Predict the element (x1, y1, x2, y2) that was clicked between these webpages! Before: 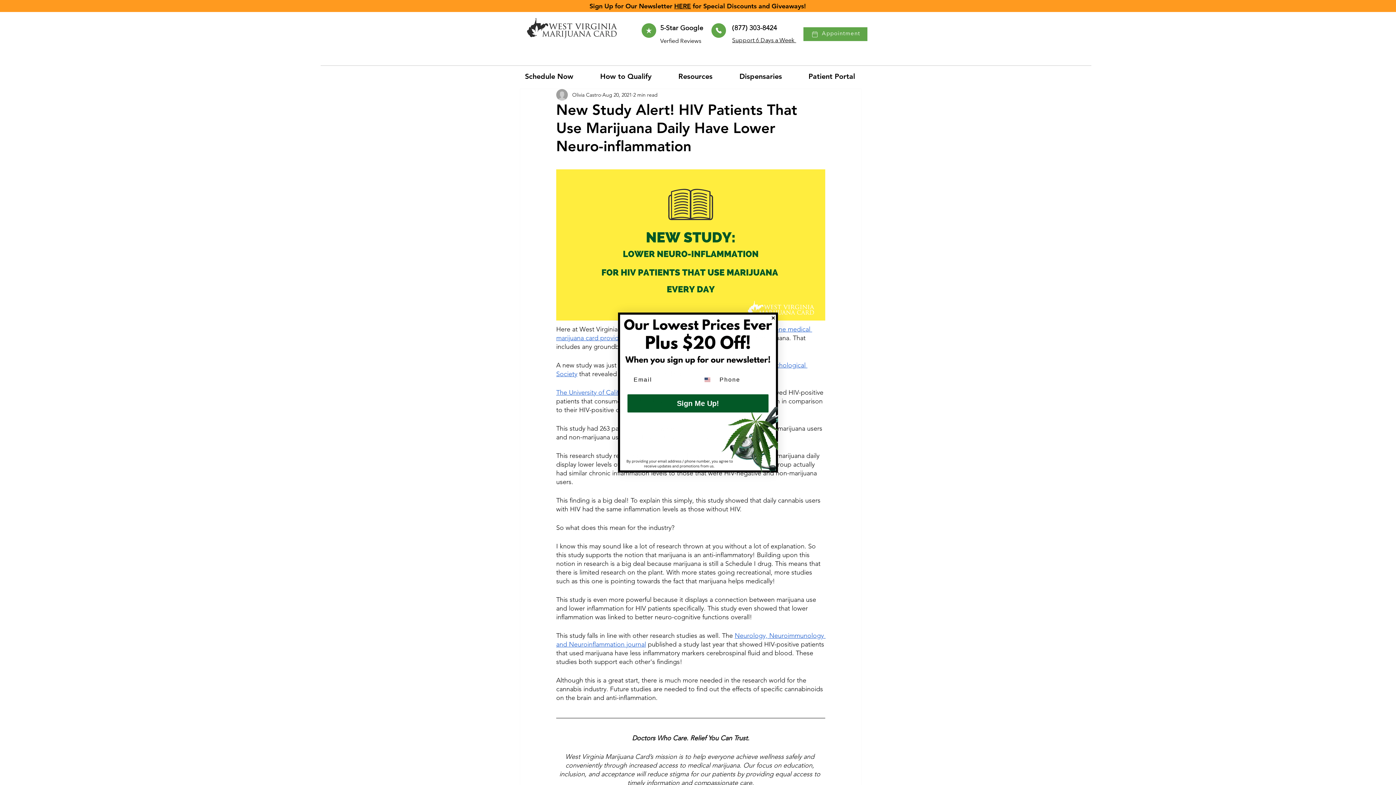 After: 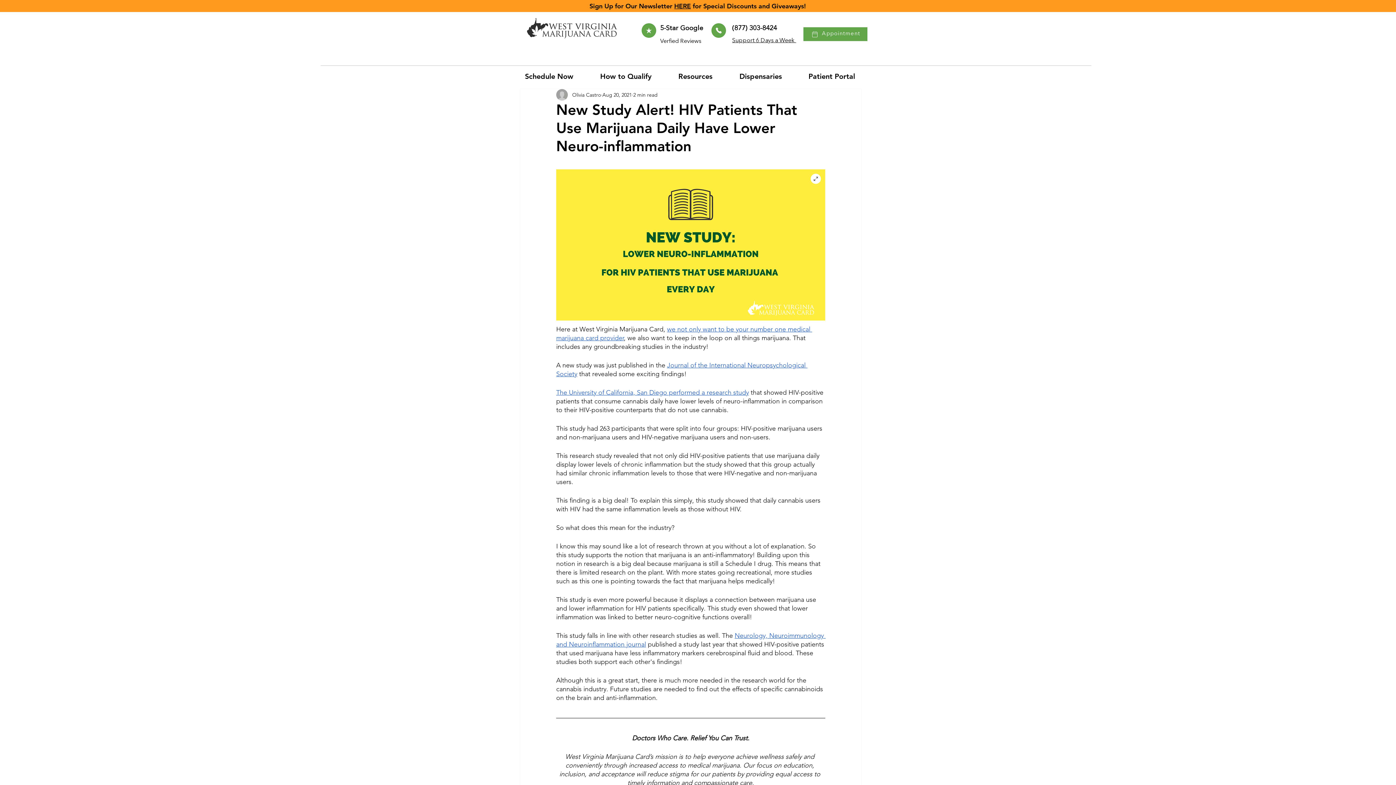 Action: label: Close dialog bbox: (770, 315, 776, 321)